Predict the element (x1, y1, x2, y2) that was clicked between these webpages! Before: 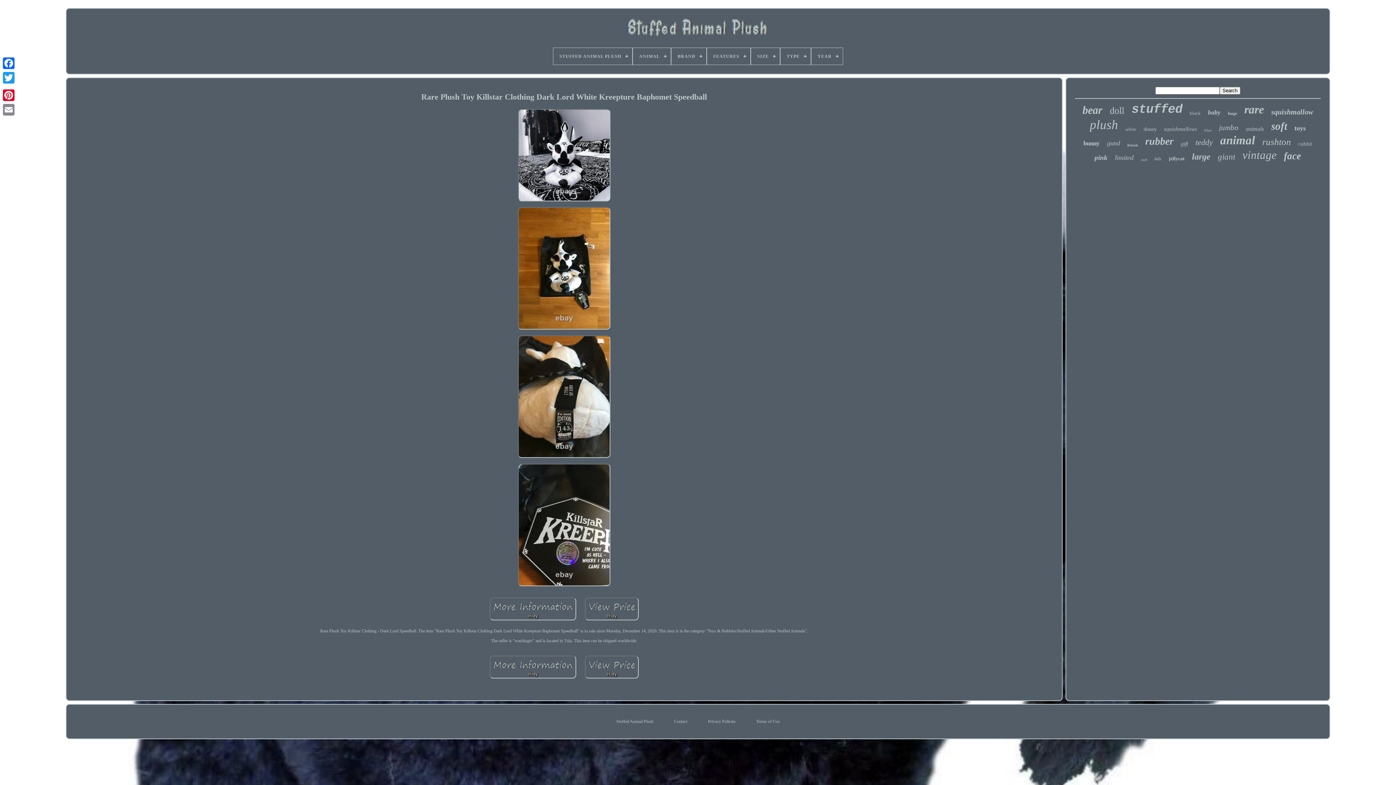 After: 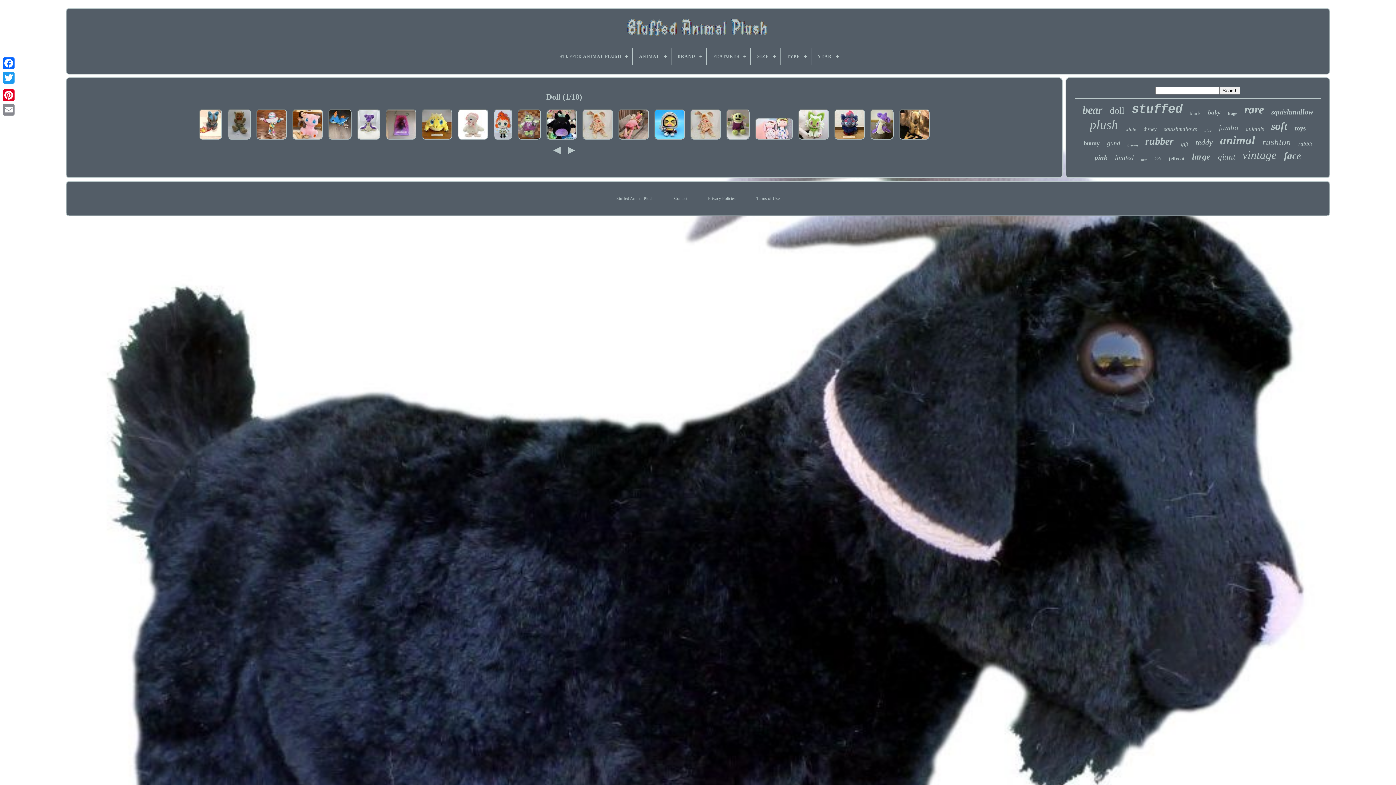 Action: label: doll bbox: (1110, 105, 1124, 116)